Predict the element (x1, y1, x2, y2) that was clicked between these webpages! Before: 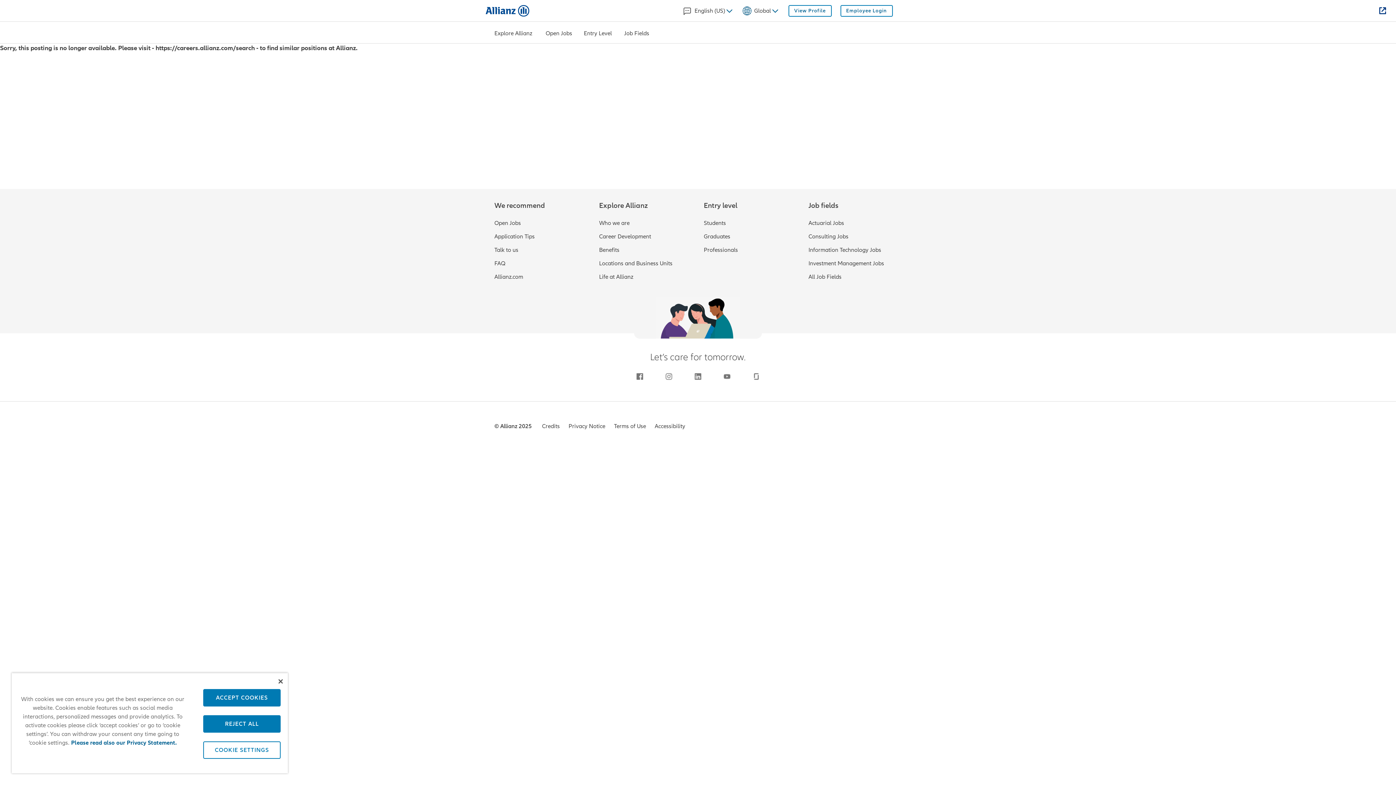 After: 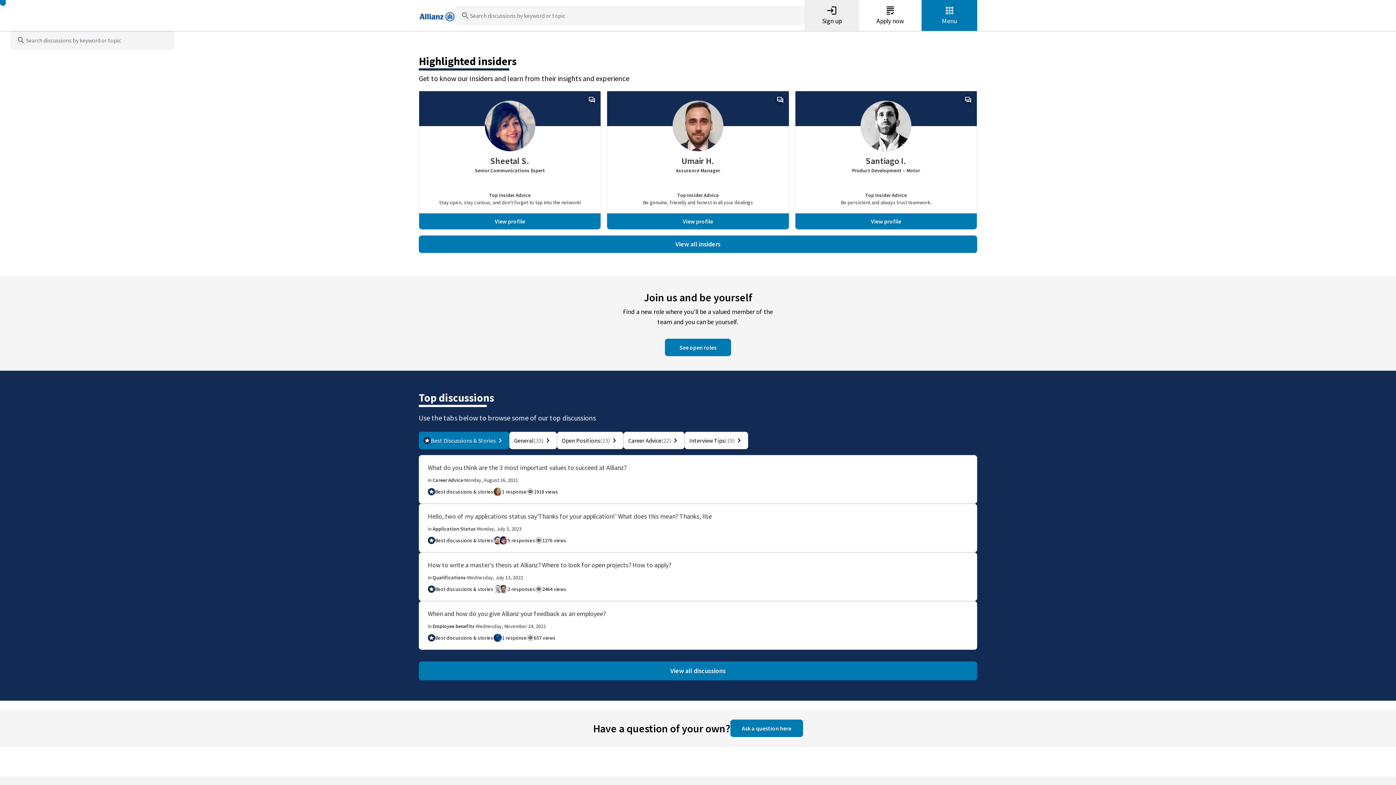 Action: bbox: (494, 246, 587, 254) label: Talk to us